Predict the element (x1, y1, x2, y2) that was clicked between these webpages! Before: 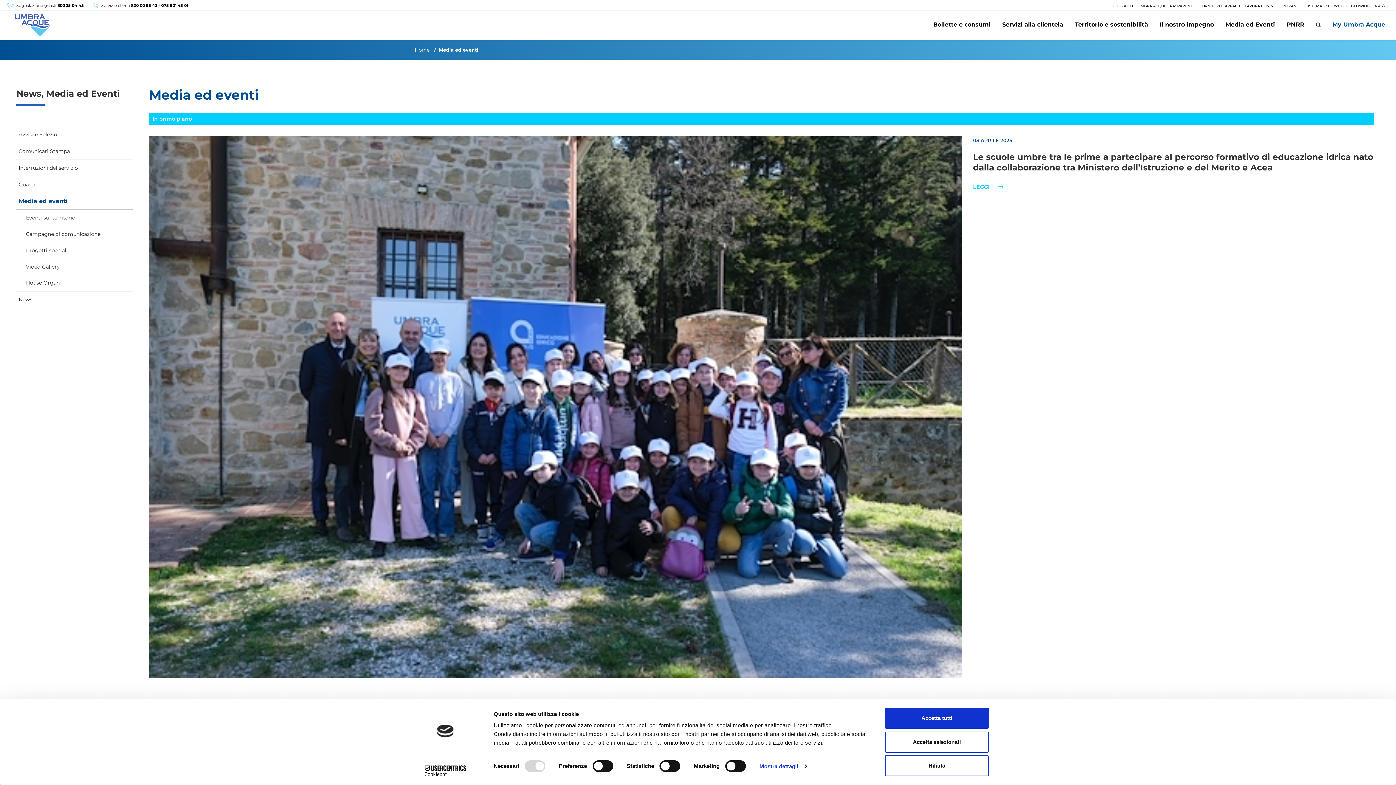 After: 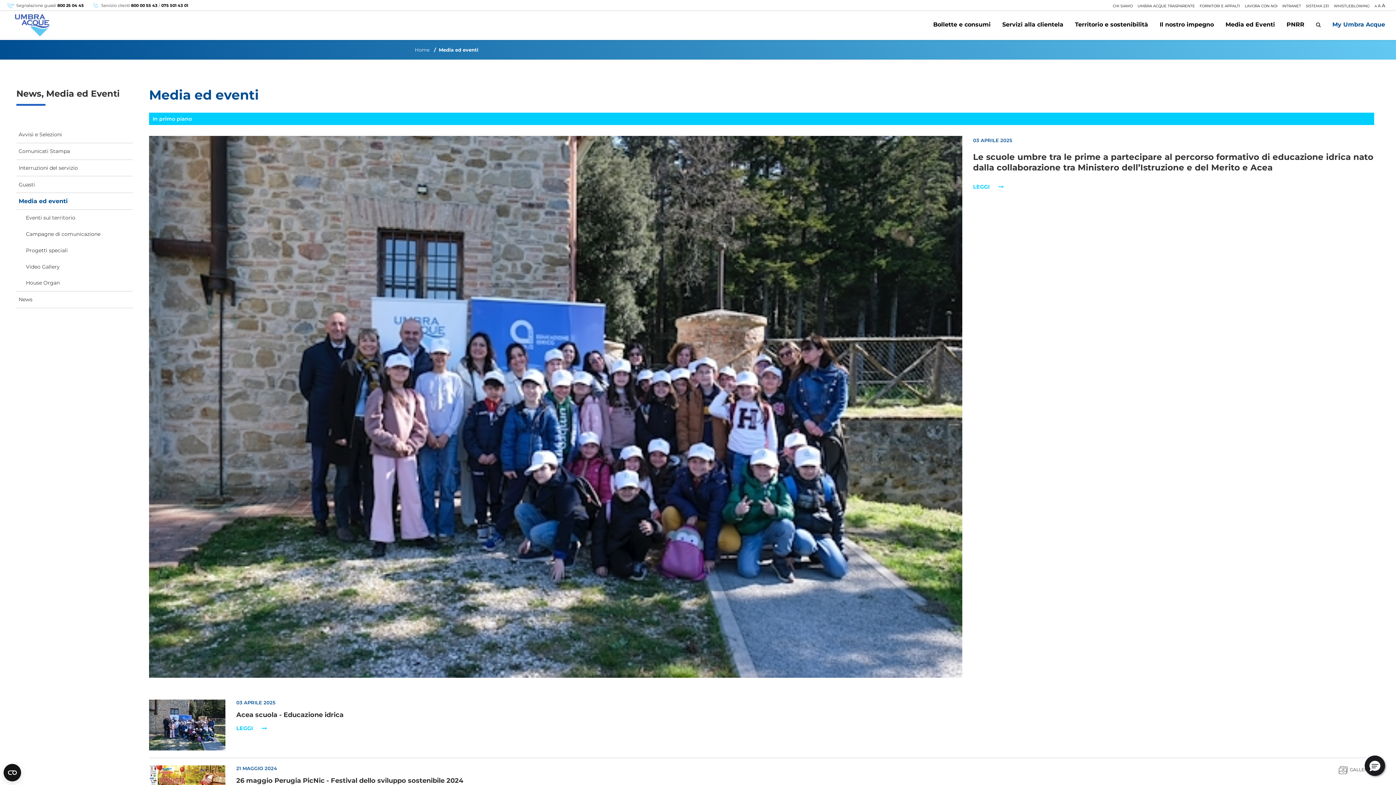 Action: bbox: (885, 755, 989, 776) label: Rifiuta